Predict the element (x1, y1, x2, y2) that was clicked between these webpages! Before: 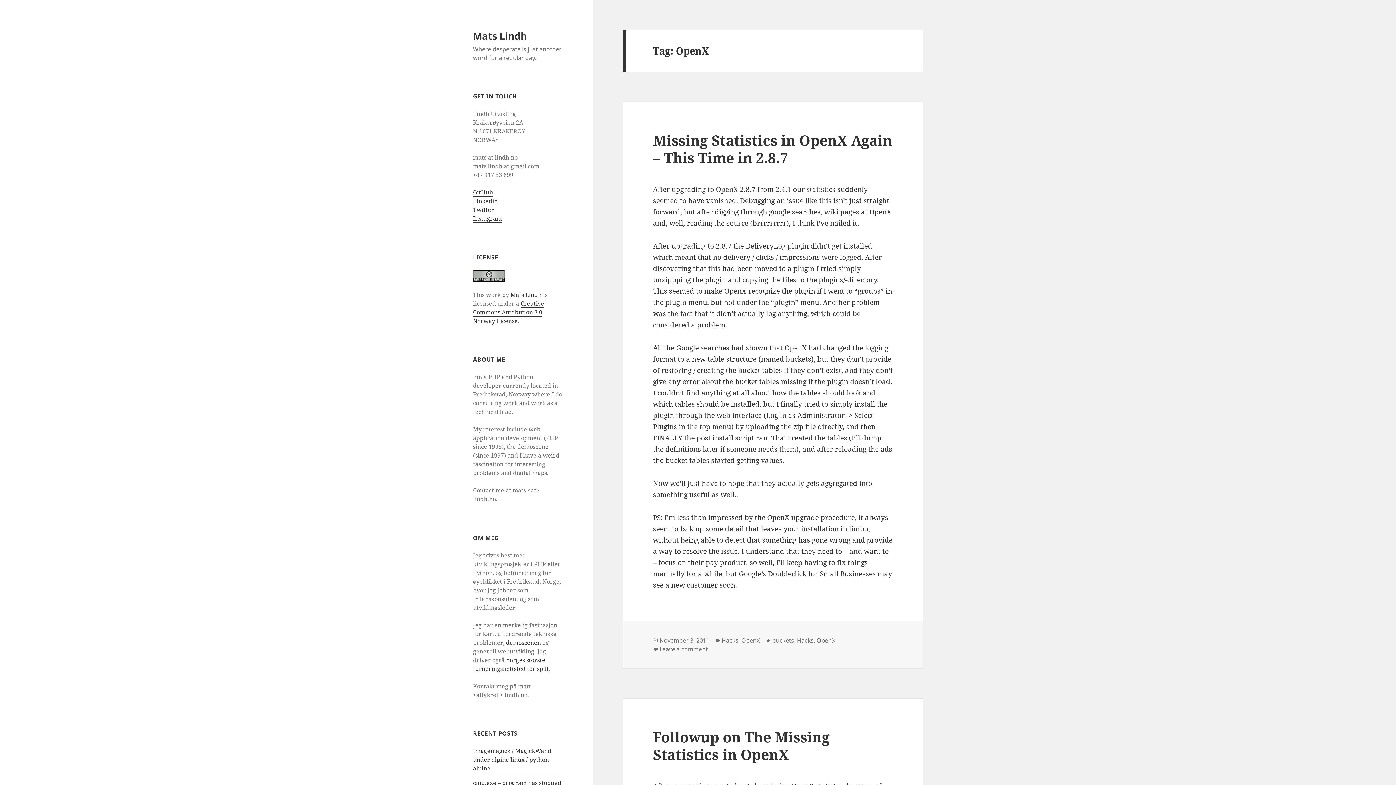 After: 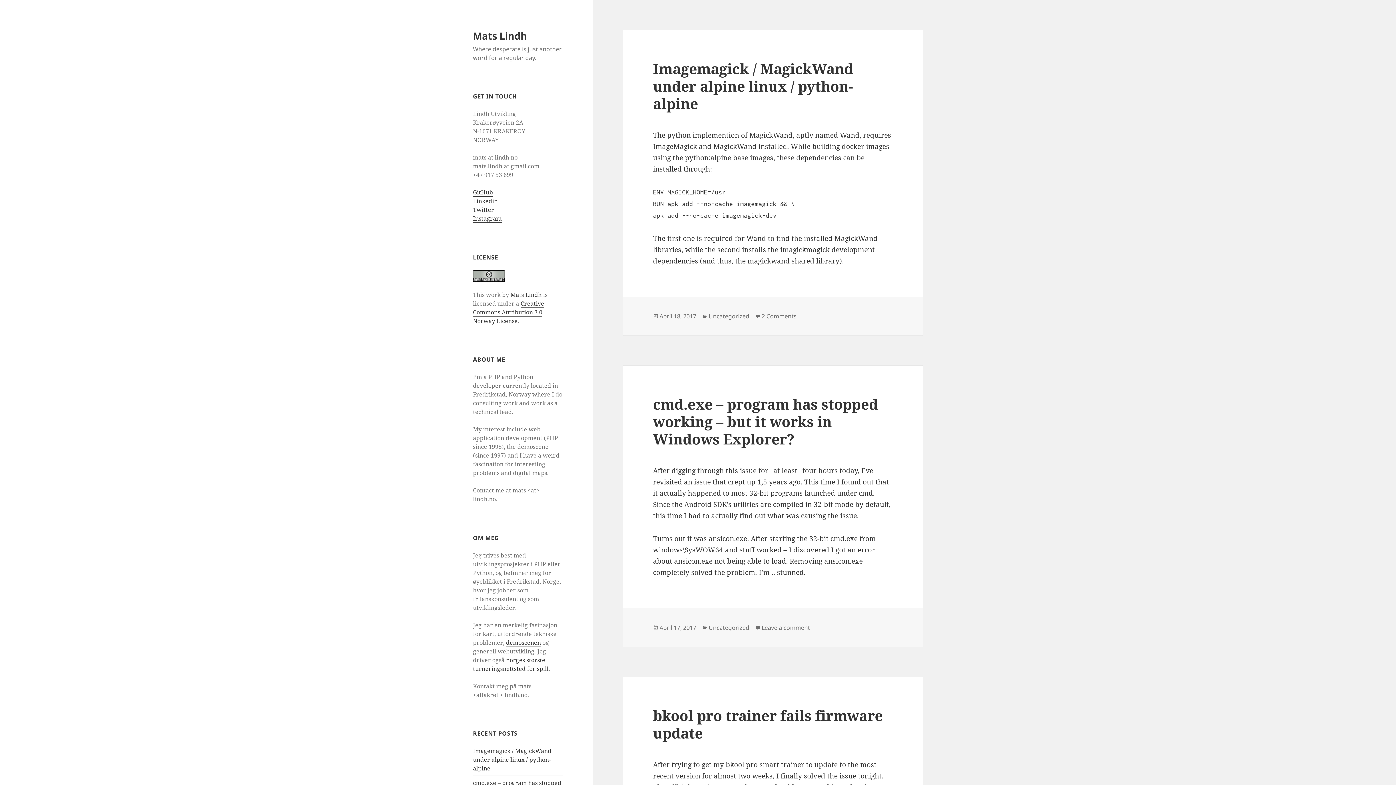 Action: label: Mats Lindh bbox: (473, 28, 527, 42)